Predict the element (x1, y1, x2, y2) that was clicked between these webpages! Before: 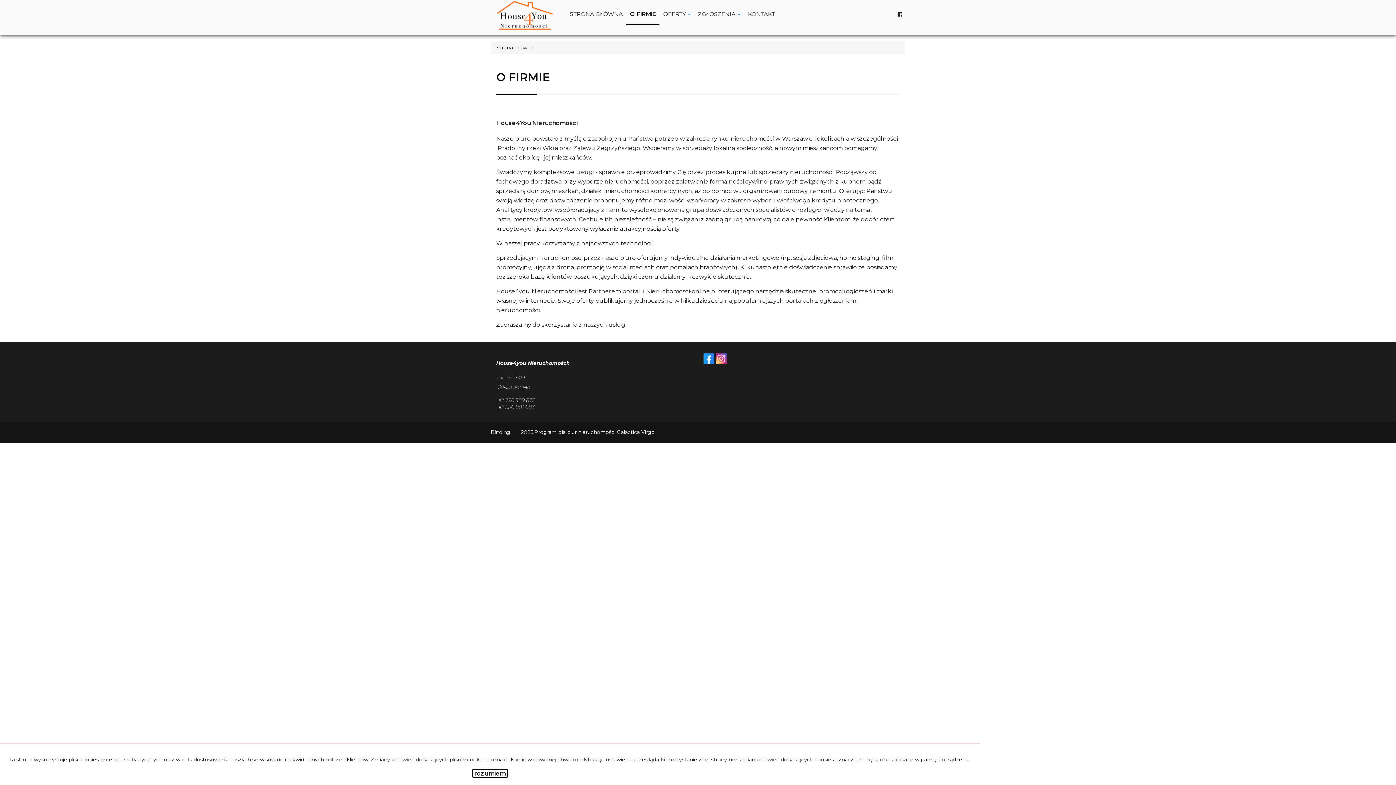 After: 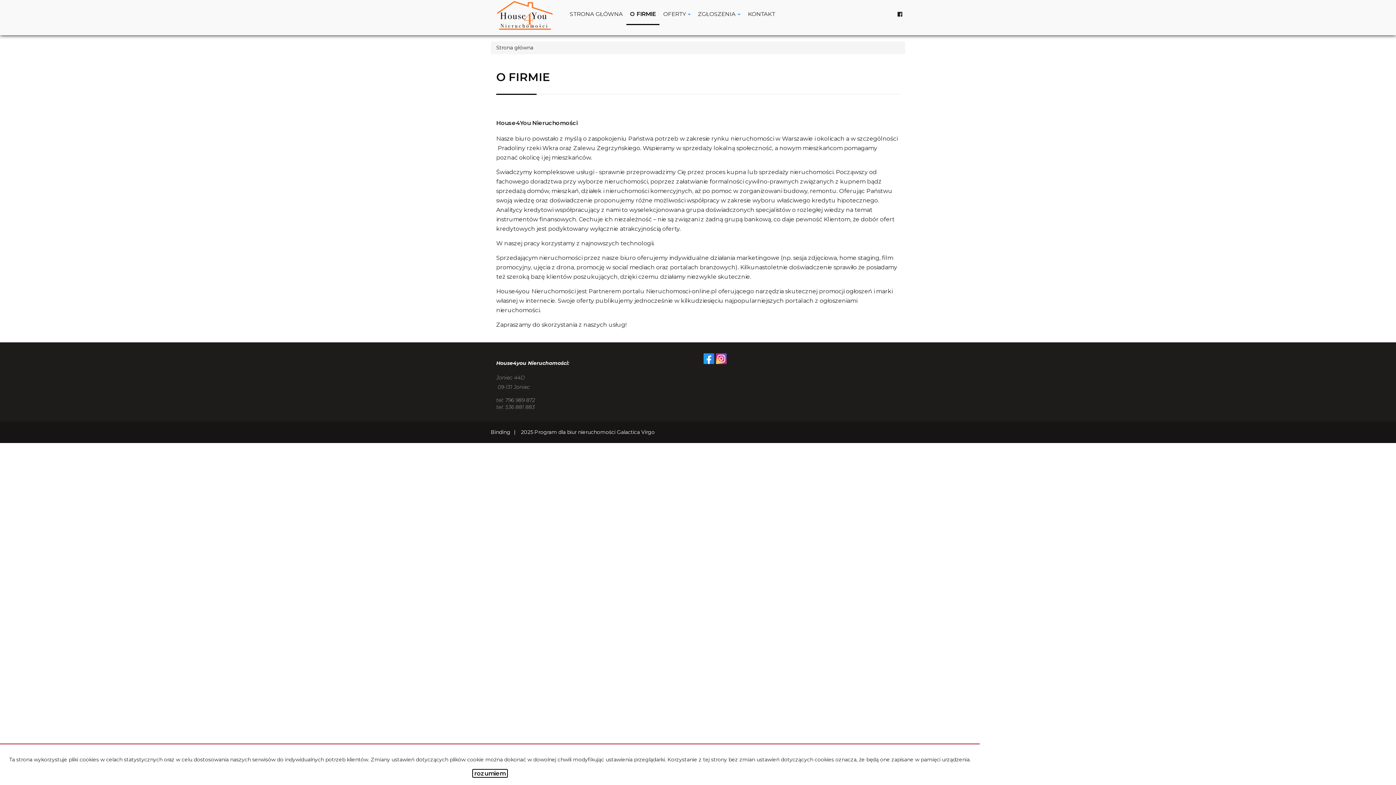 Action: bbox: (716, 355, 726, 361)